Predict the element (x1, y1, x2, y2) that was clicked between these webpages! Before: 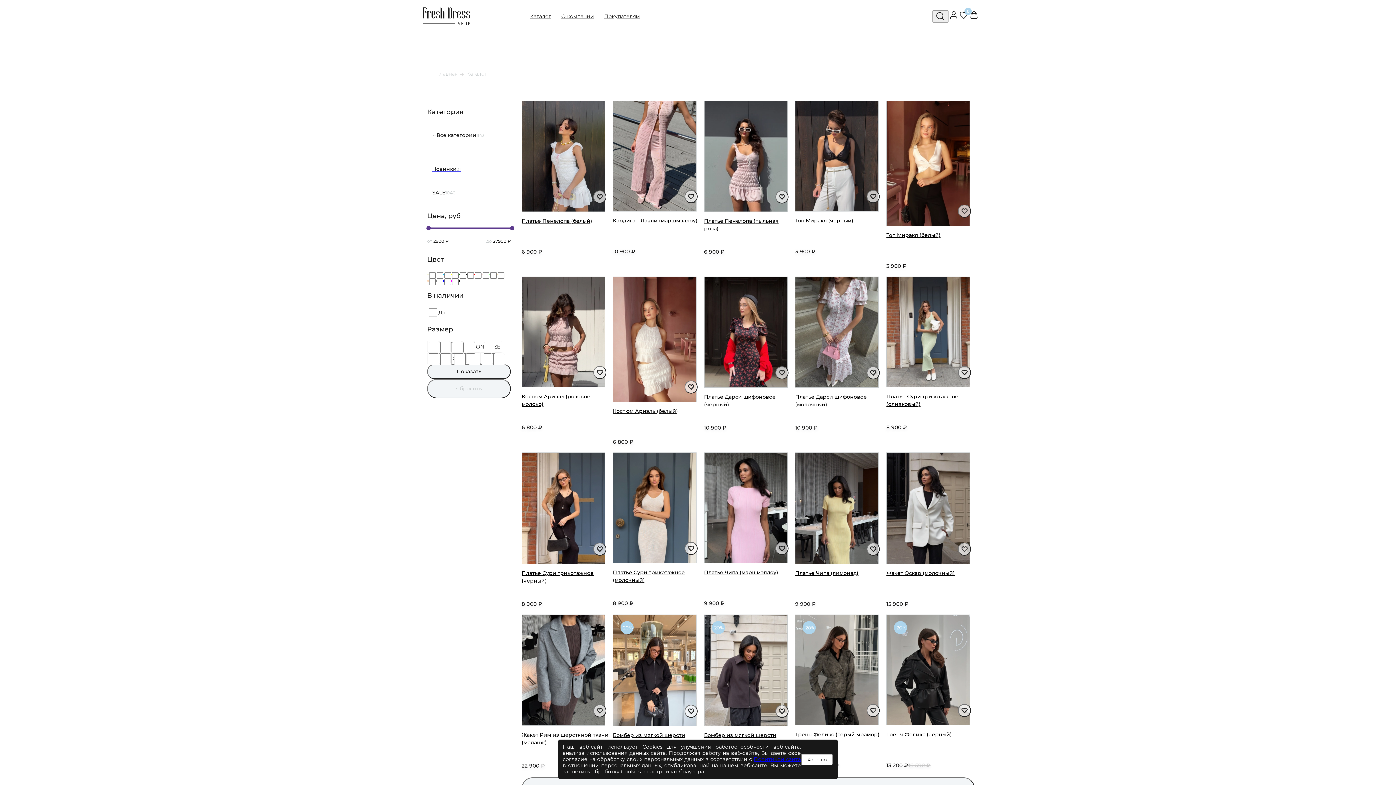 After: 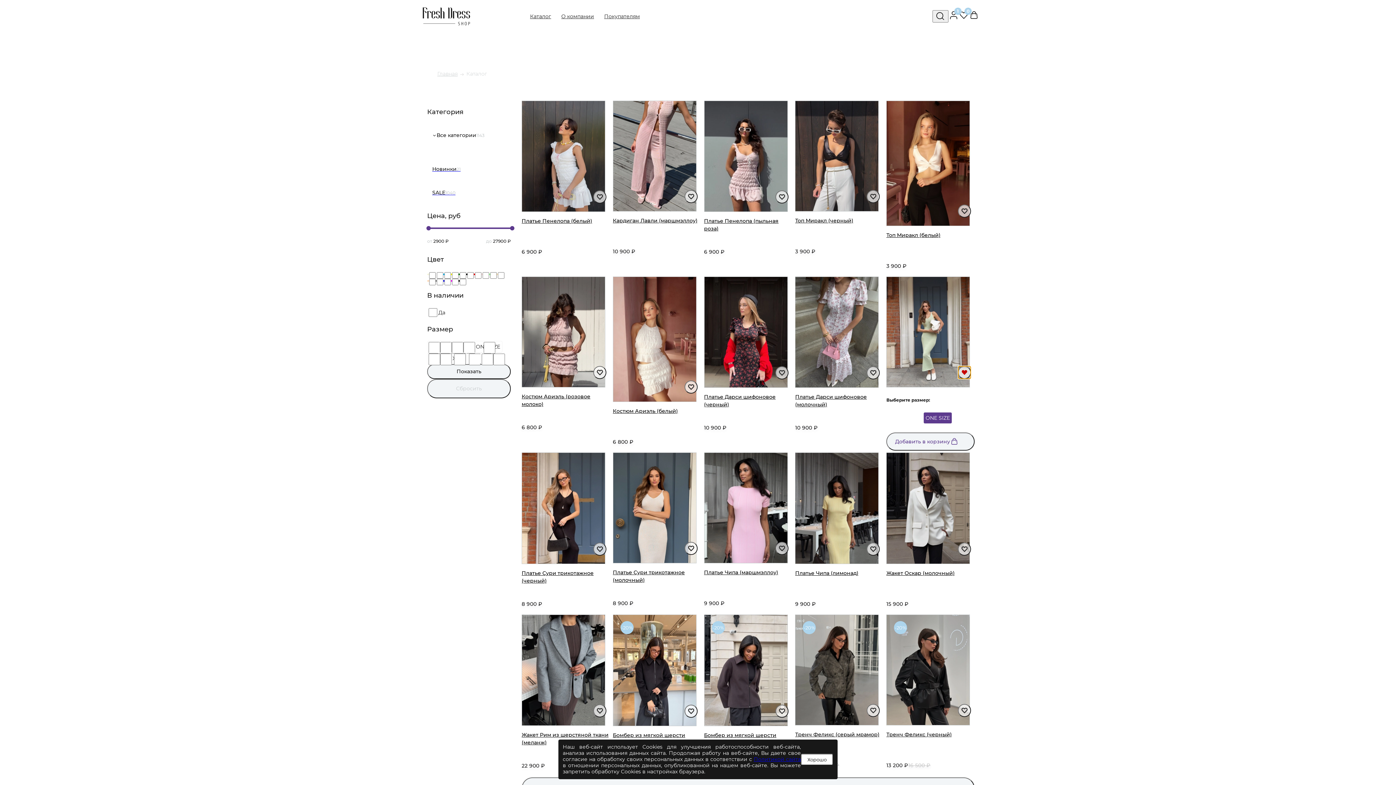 Action: bbox: (958, 366, 971, 379)